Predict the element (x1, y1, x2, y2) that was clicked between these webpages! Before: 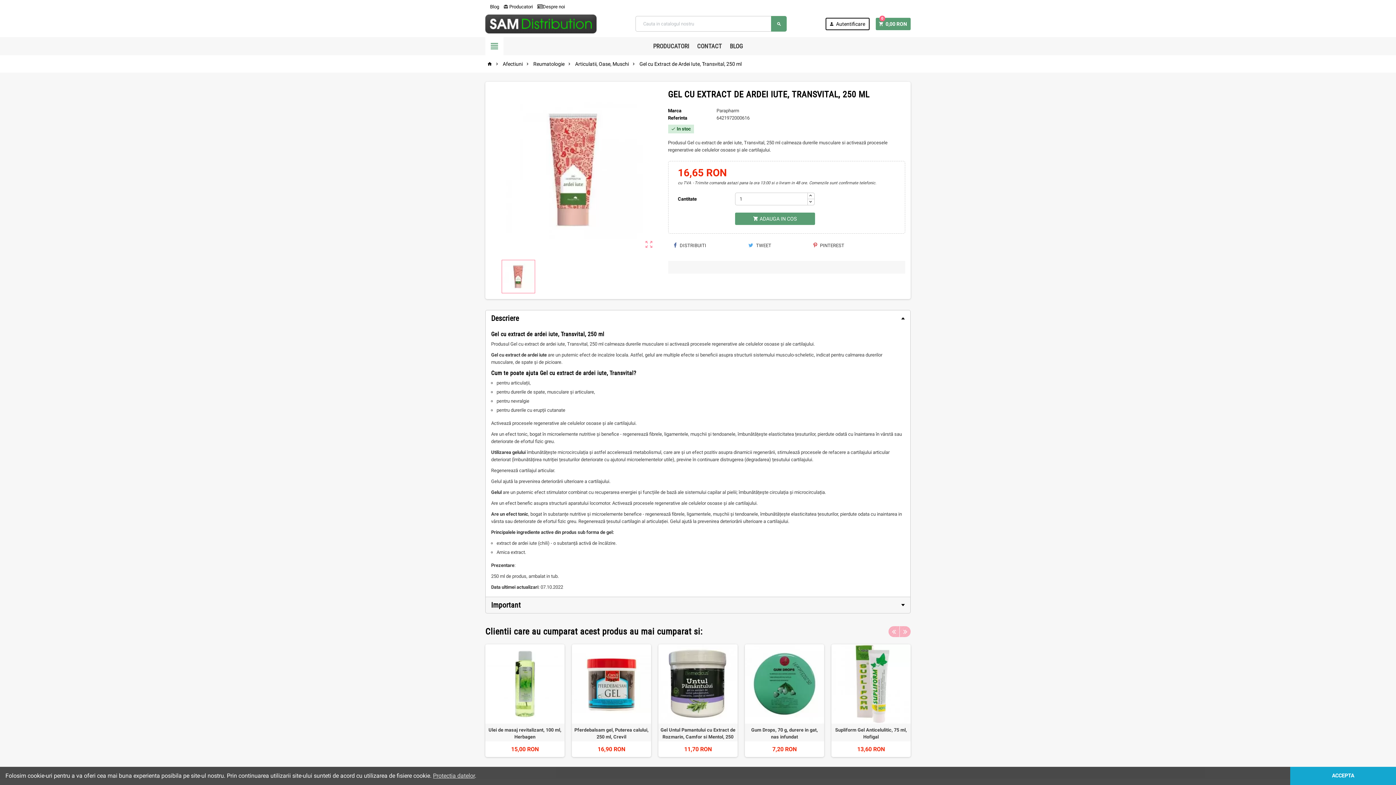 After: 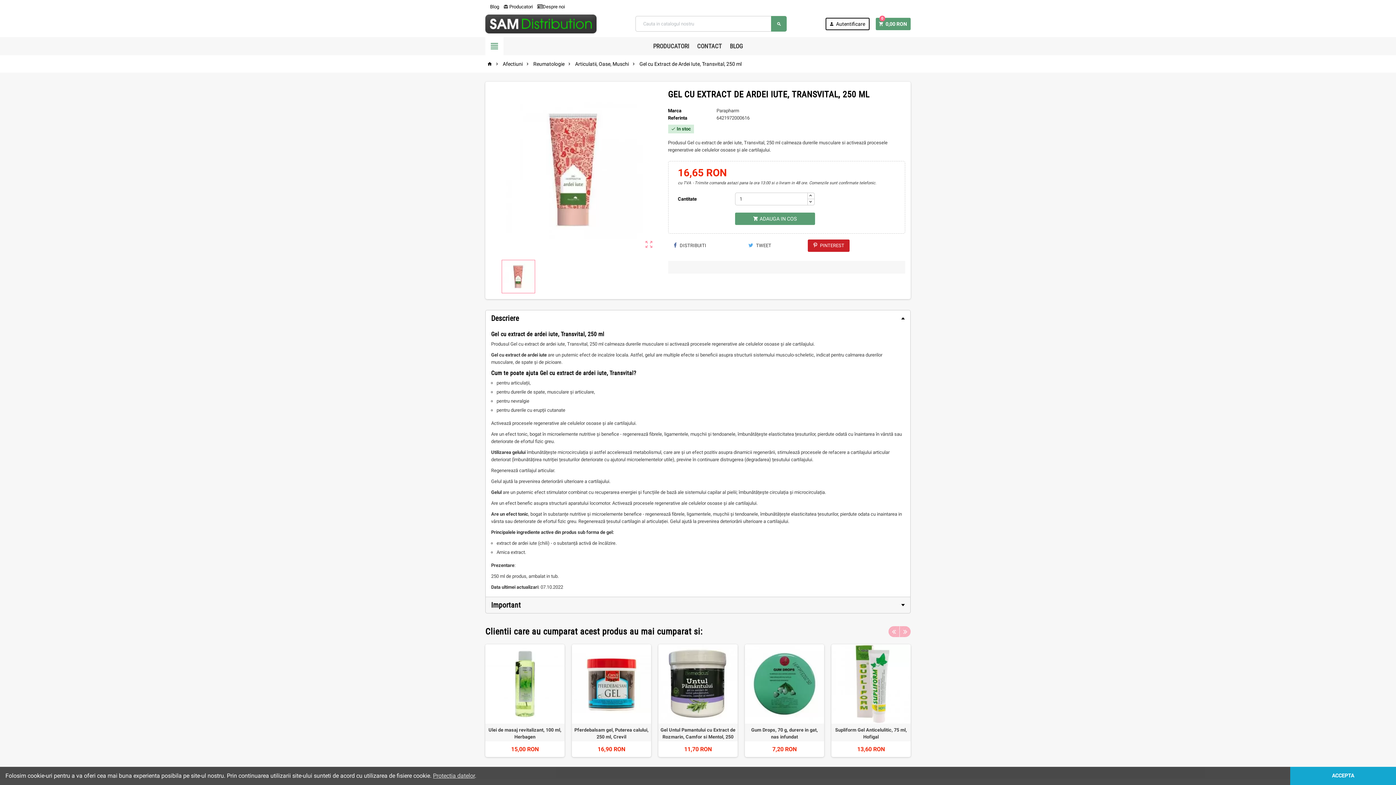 Action: bbox: (808, 239, 849, 252) label:  PINTEREST